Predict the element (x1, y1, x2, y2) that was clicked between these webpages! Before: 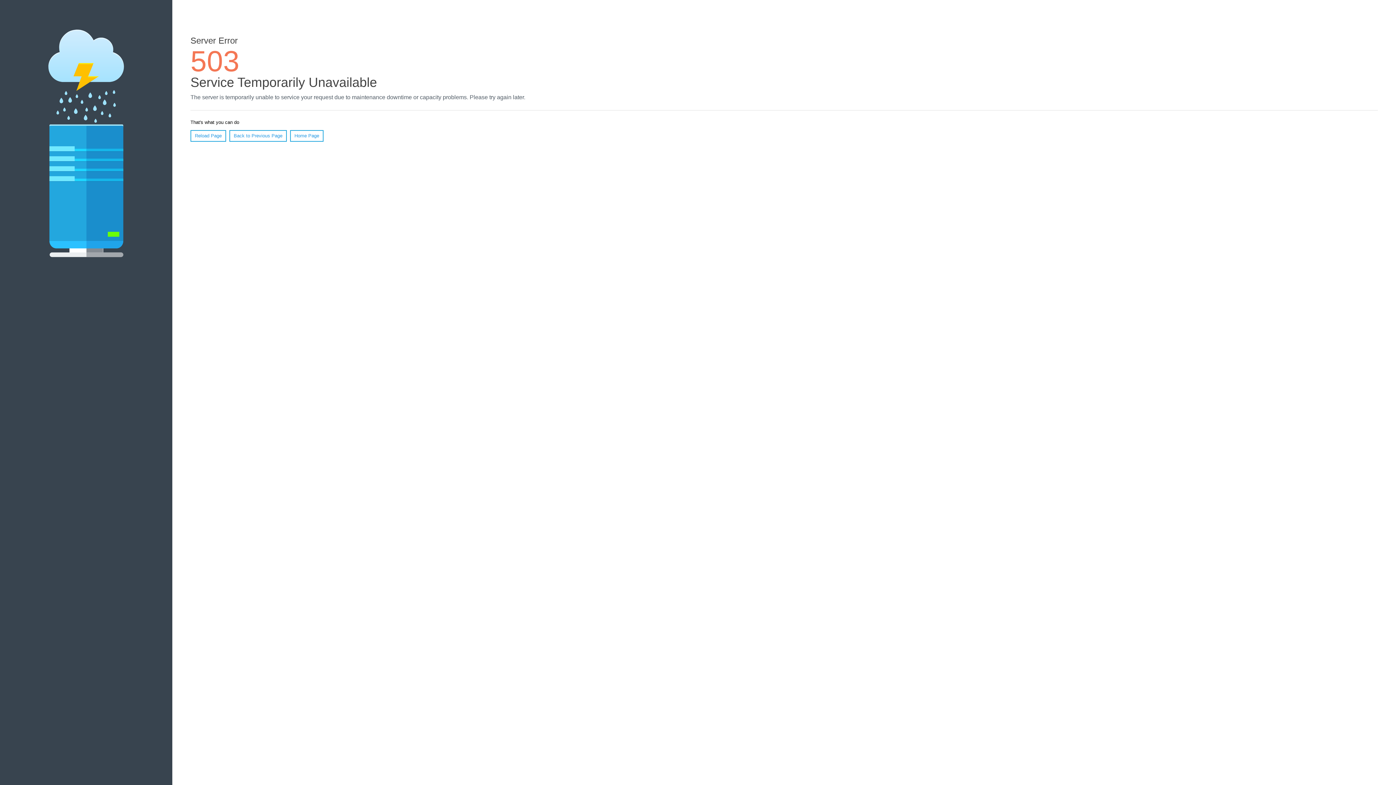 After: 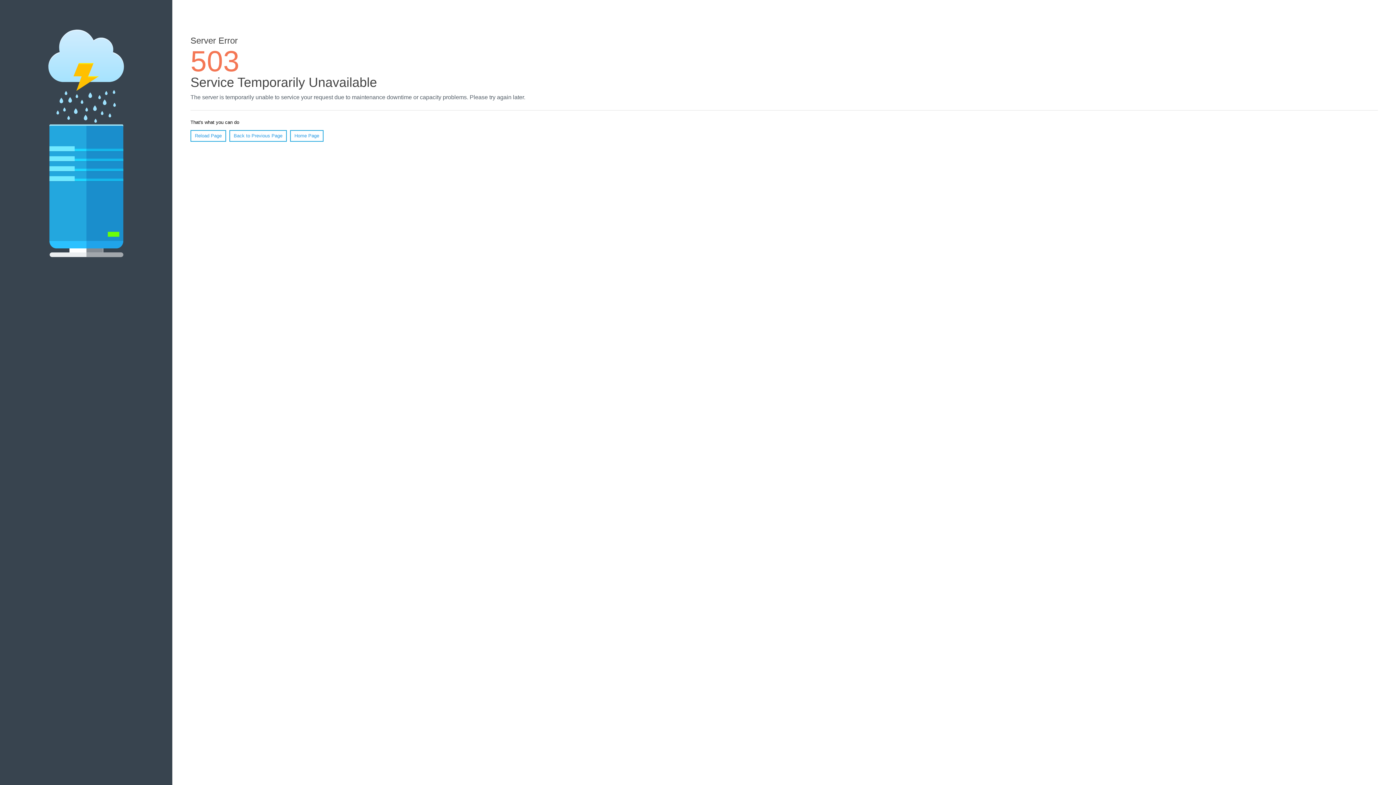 Action: label: Reload Page bbox: (190, 130, 226, 141)